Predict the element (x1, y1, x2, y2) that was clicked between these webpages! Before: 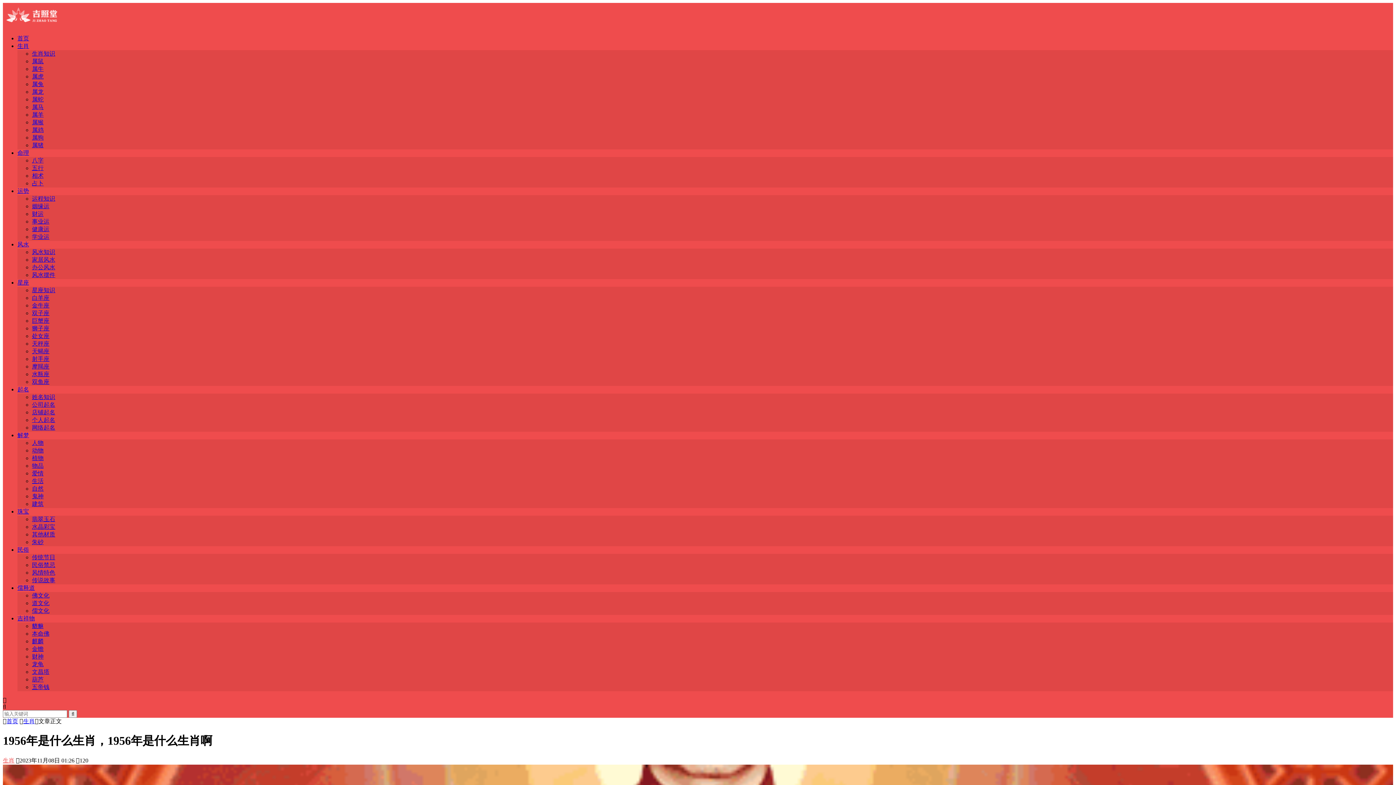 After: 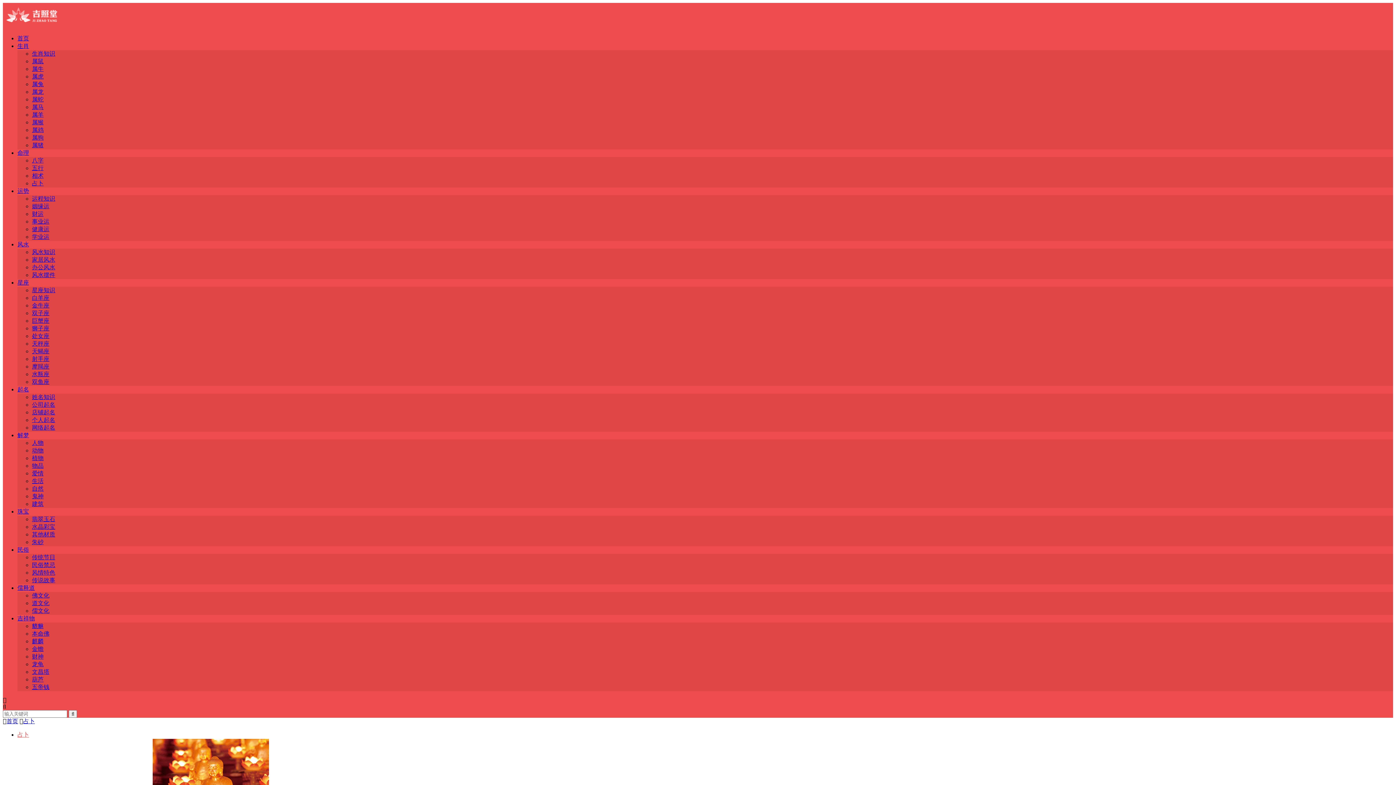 Action: bbox: (32, 180, 43, 186) label: 占卜